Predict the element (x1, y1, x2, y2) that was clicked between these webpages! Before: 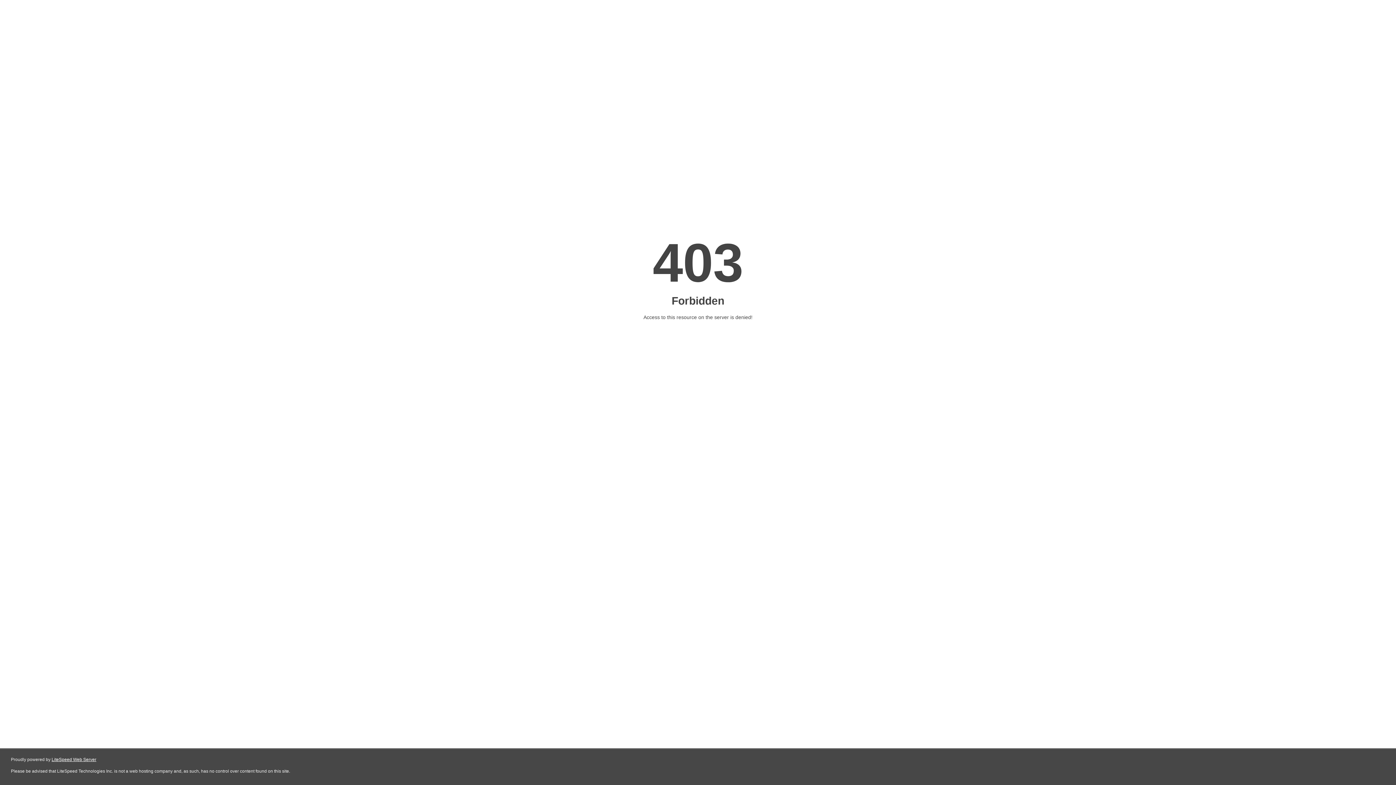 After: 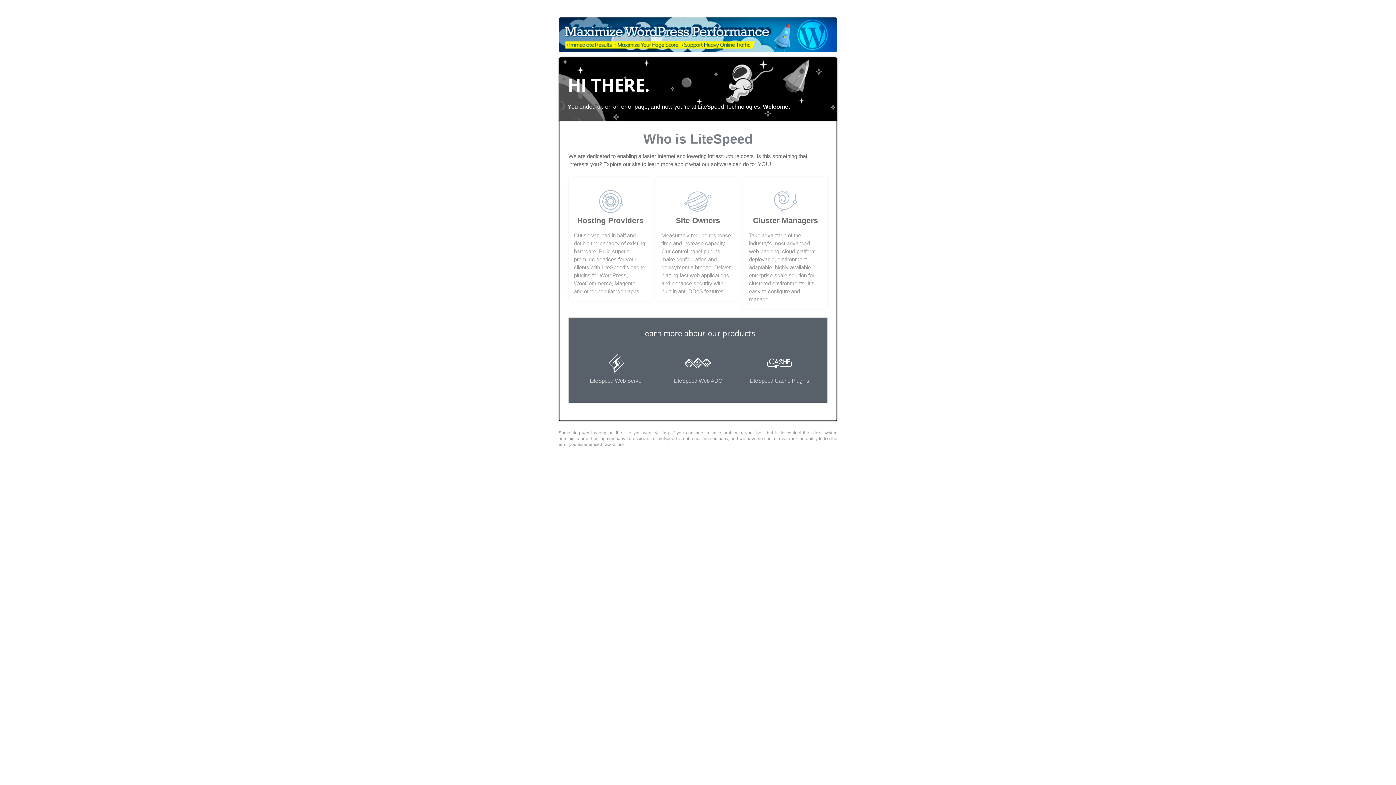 Action: bbox: (51, 757, 96, 762) label: LiteSpeed Web Server